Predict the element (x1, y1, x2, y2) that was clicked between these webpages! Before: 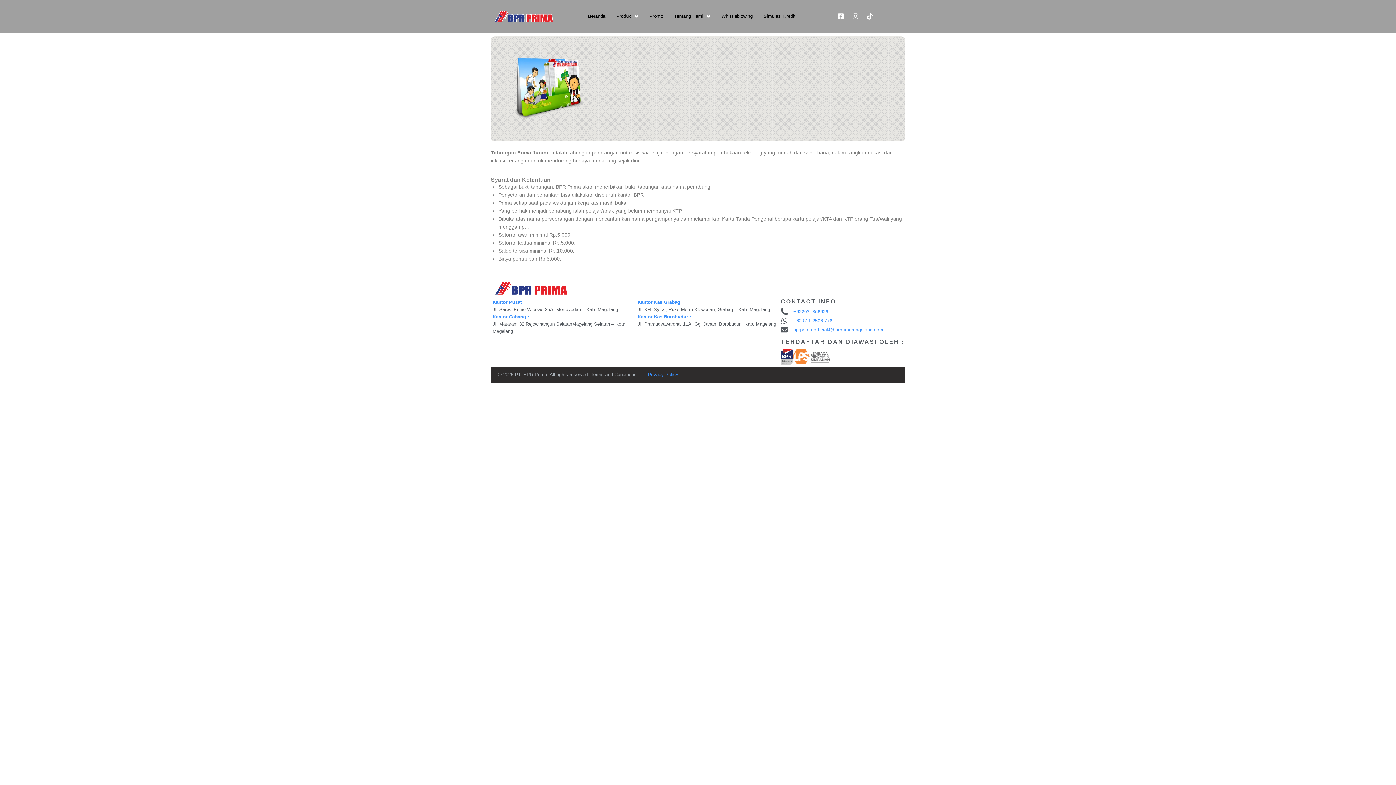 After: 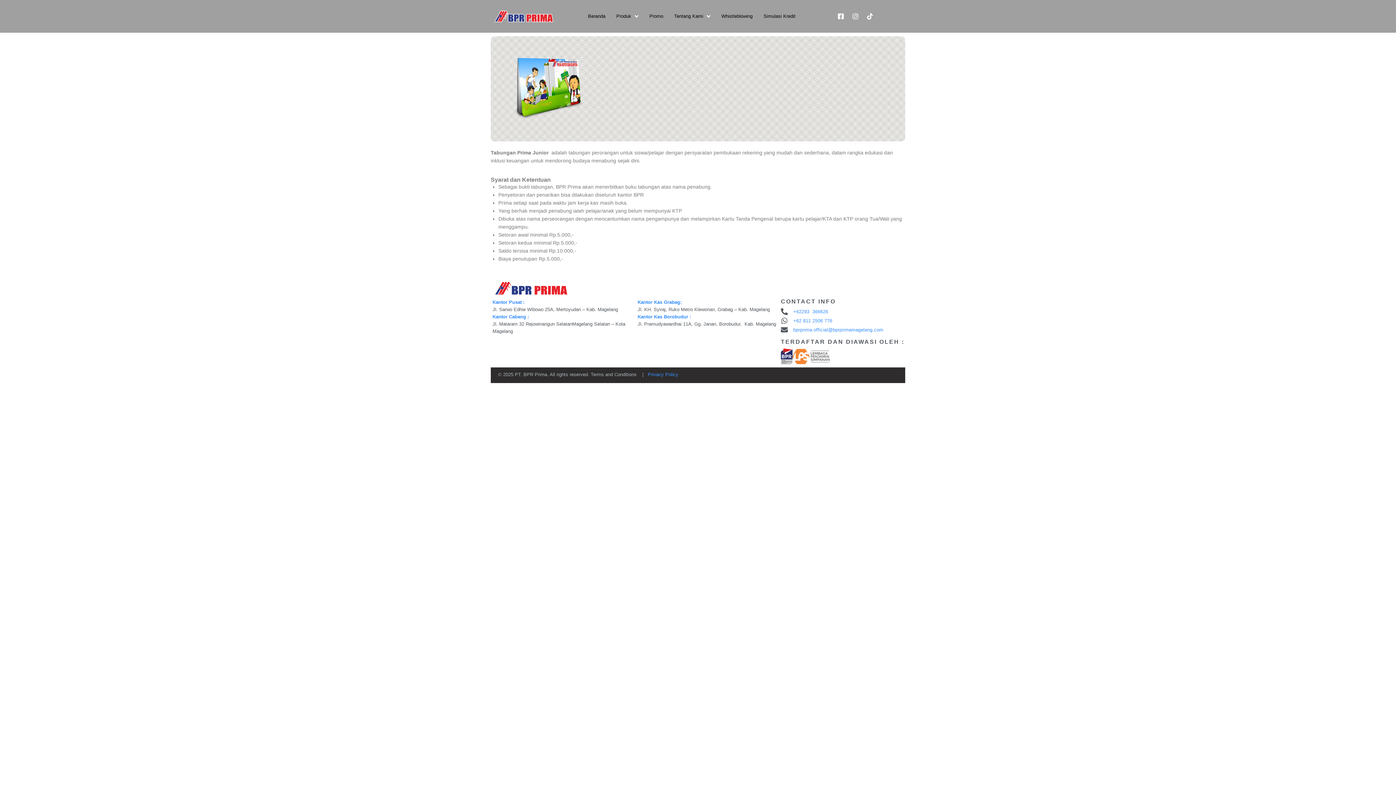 Action: bbox: (792, 349, 829, 364)